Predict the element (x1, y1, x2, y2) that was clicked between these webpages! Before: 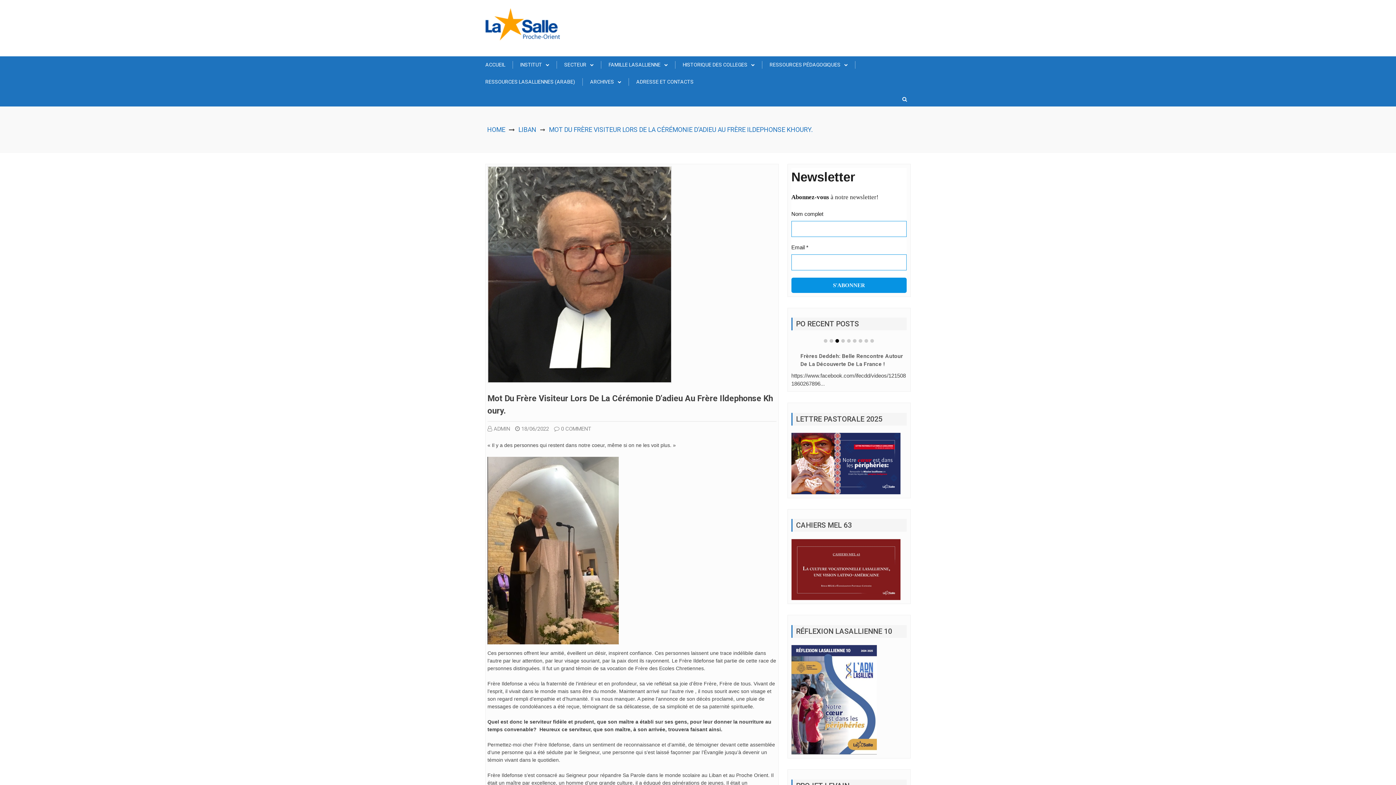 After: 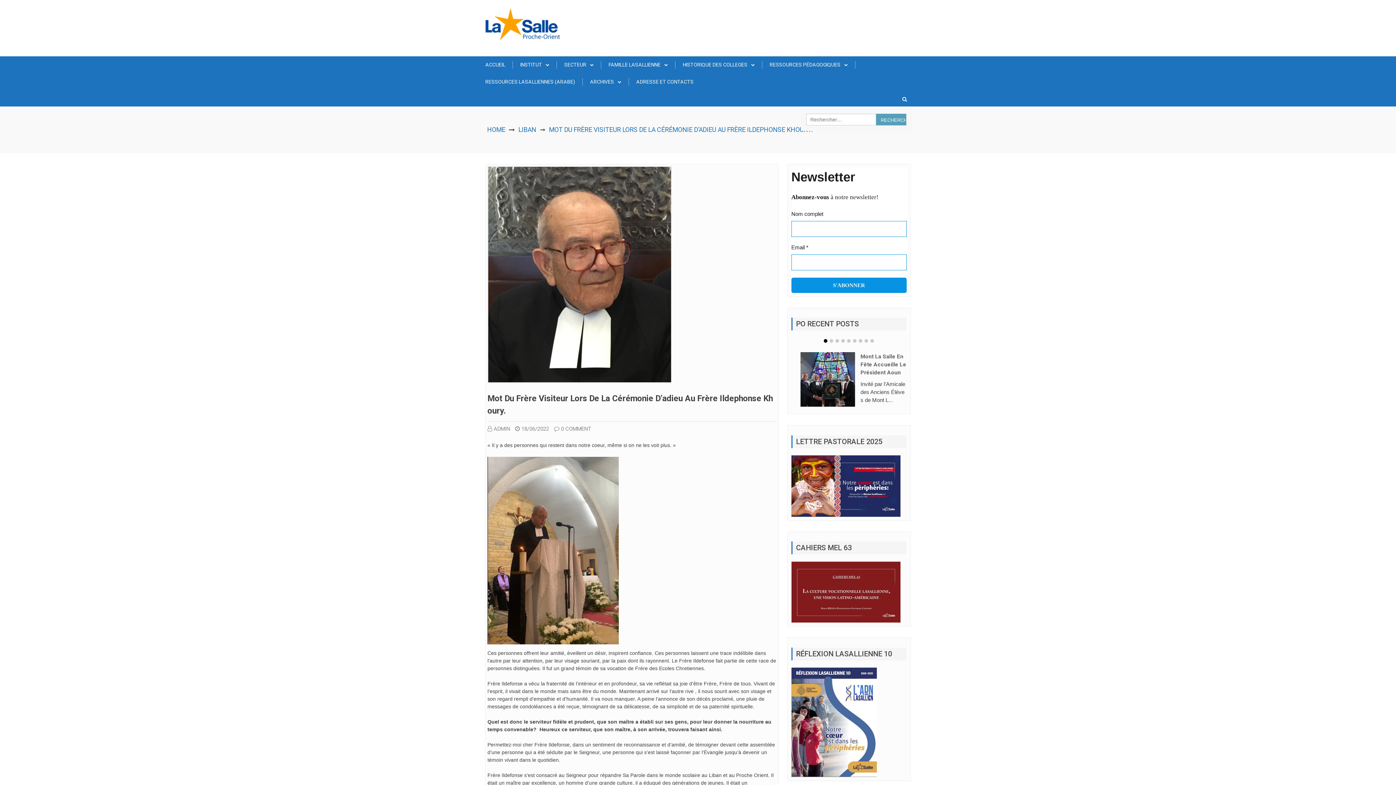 Action: bbox: (898, 92, 910, 106)